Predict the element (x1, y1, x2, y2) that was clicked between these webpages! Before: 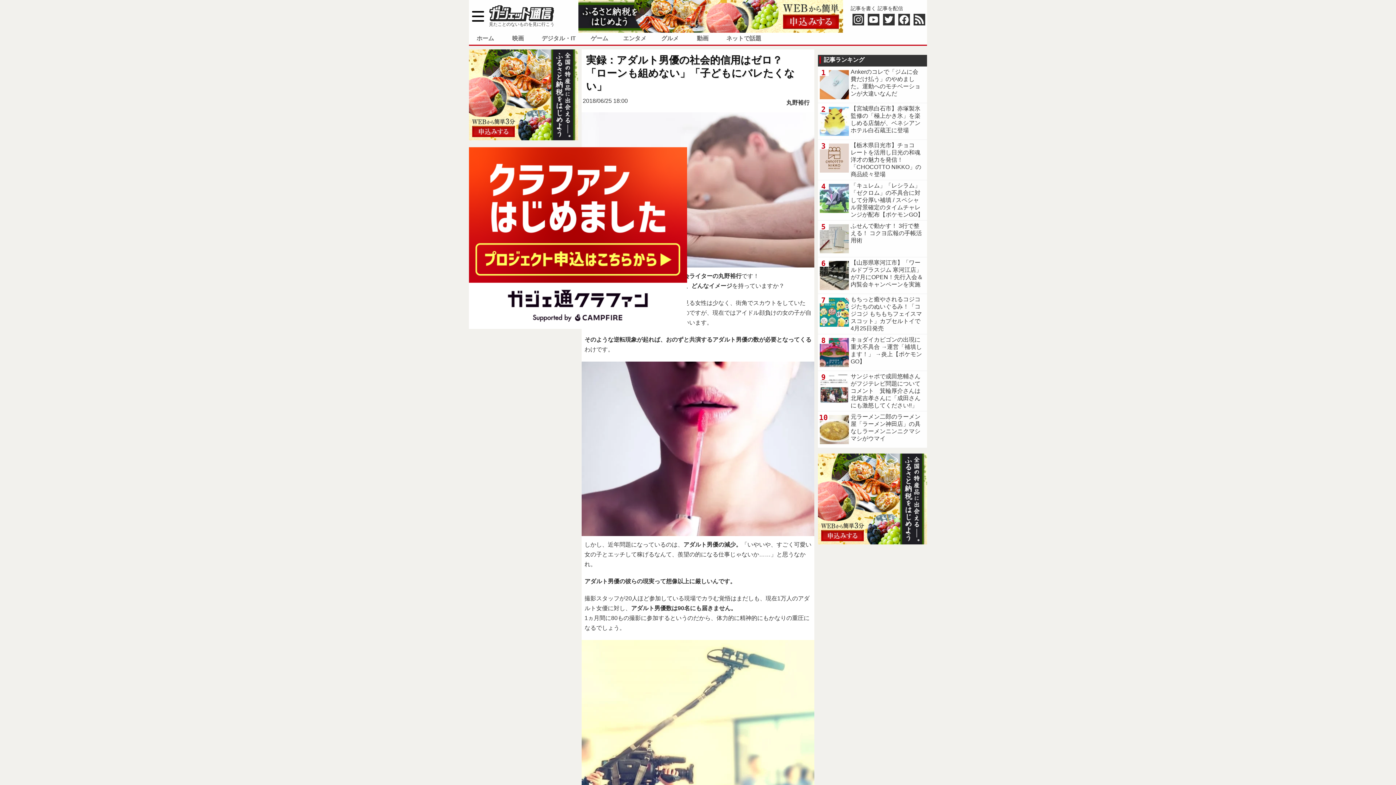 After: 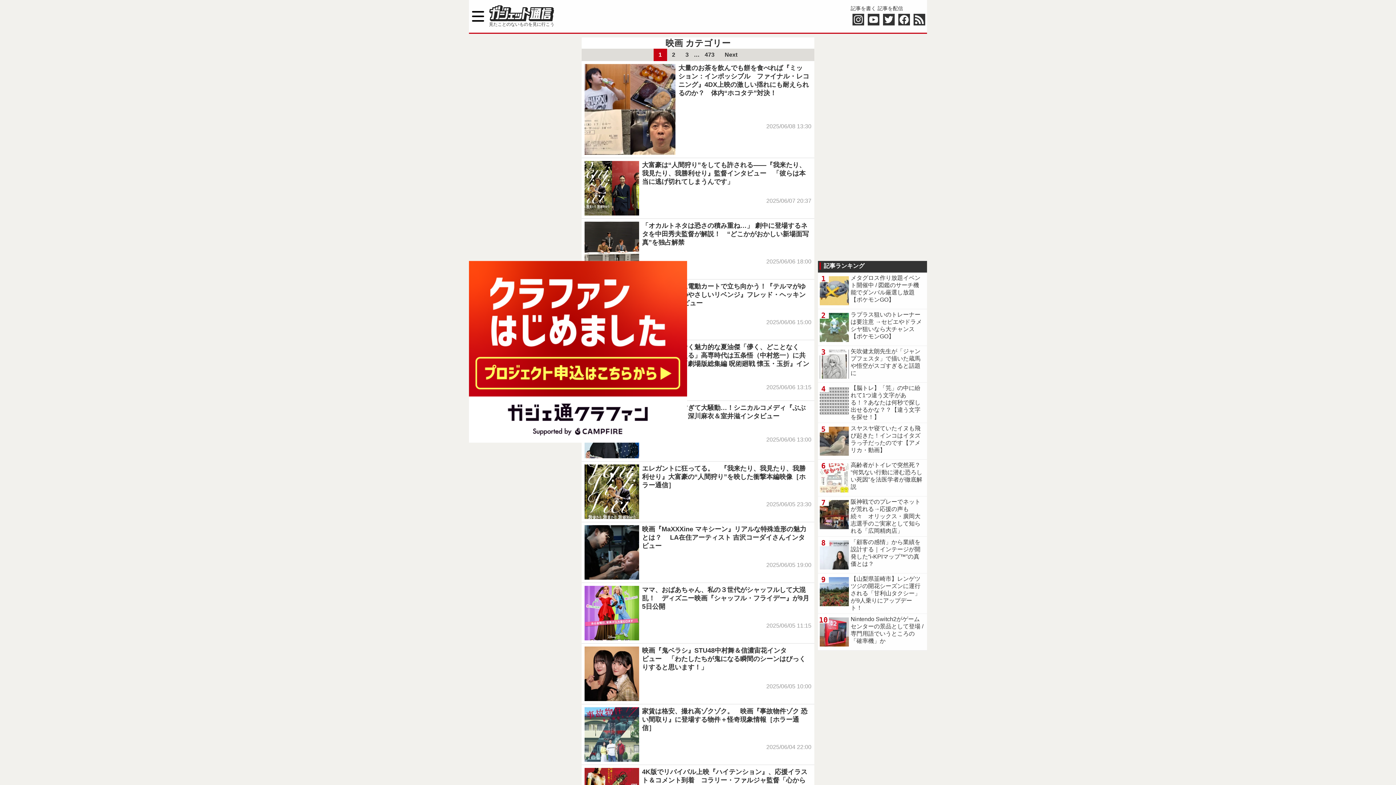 Action: label: 映画 bbox: (501, 32, 534, 44)